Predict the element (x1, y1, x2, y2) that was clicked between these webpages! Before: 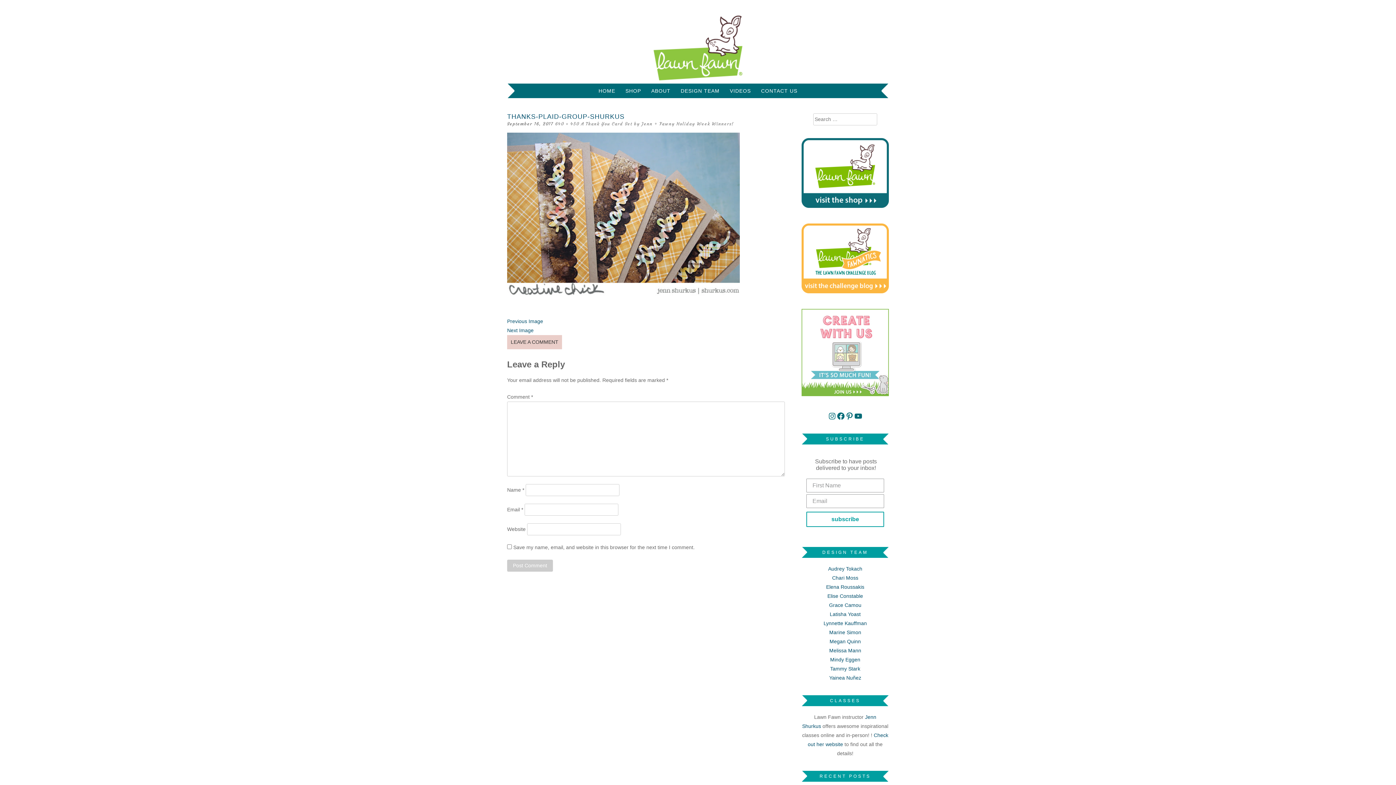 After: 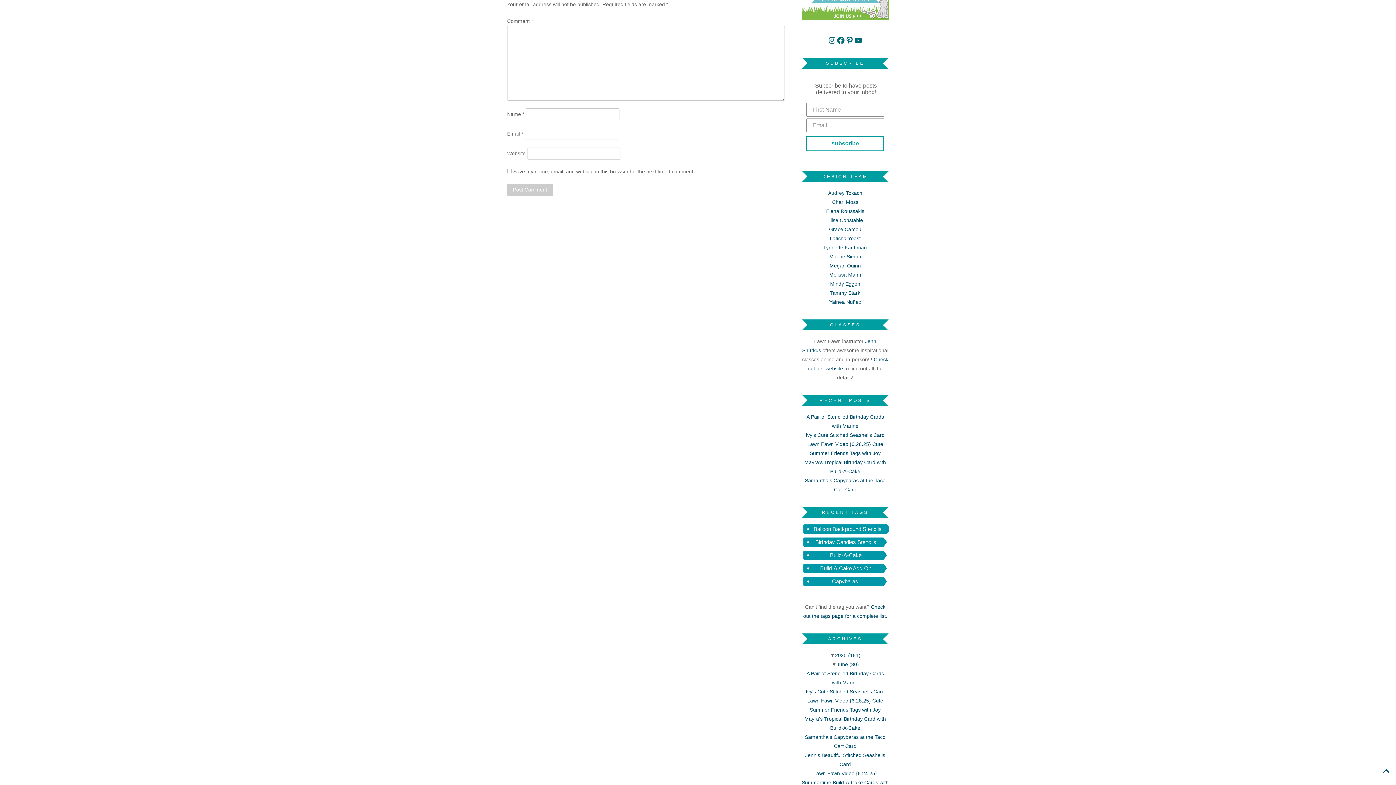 Action: bbox: (507, 335, 562, 349) label: LEAVE A COMMENT